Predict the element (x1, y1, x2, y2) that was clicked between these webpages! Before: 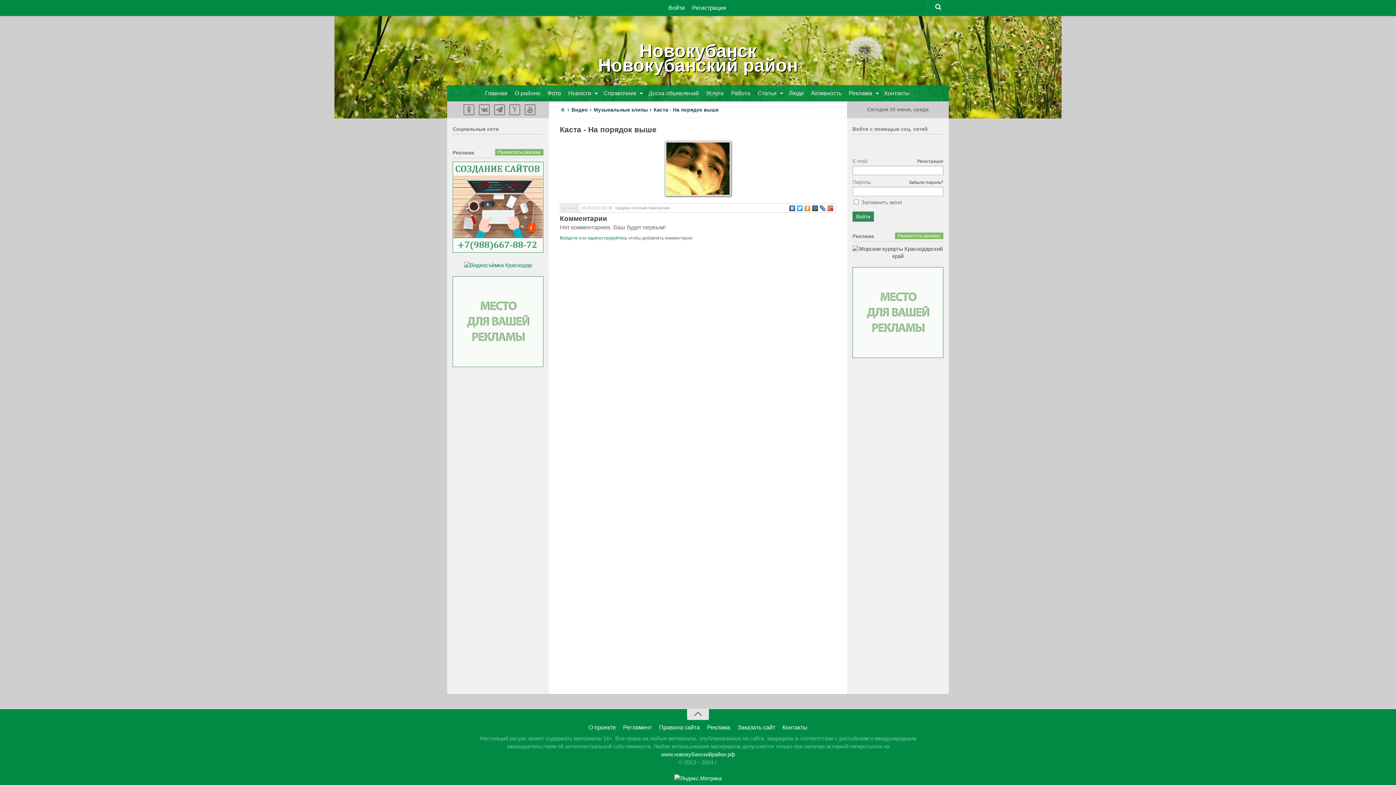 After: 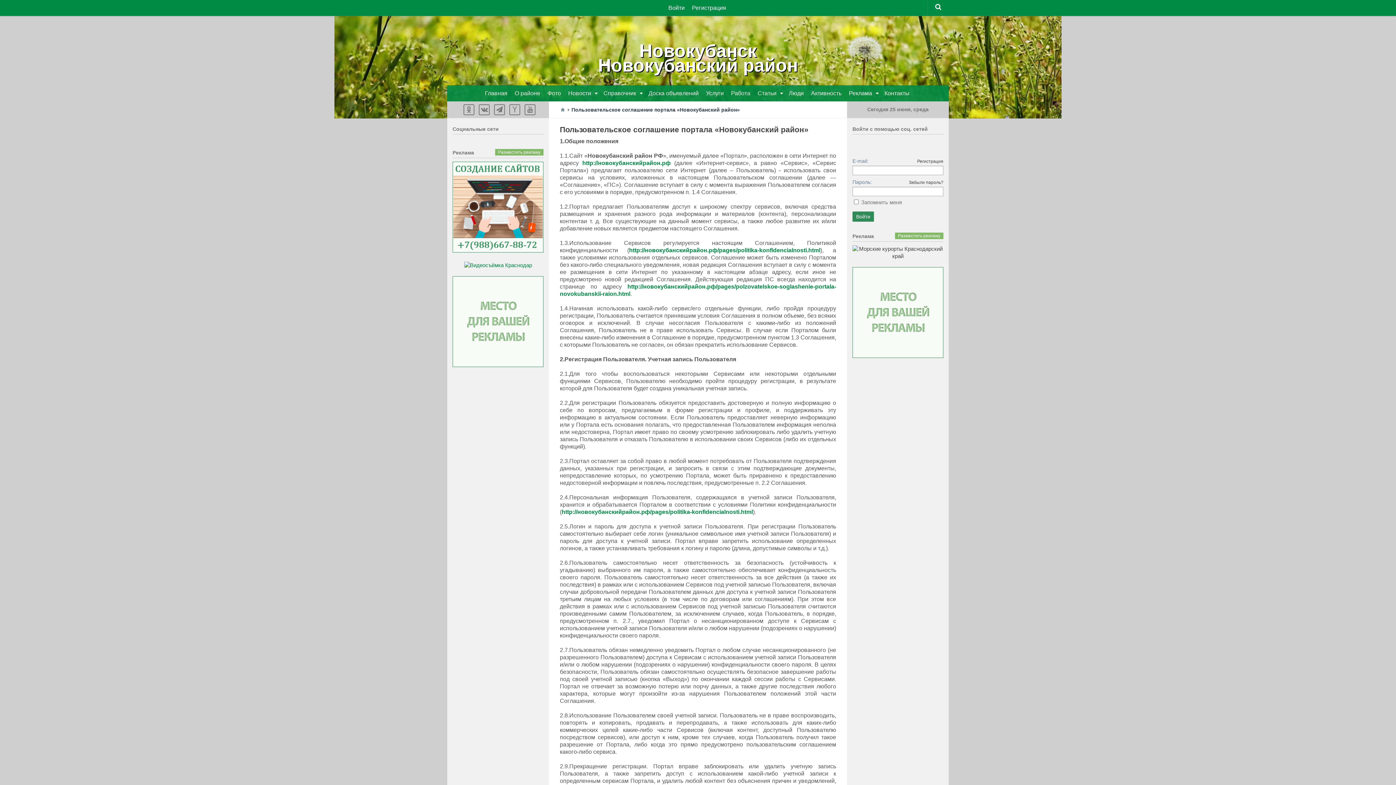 Action: label: Регламент bbox: (619, 722, 655, 733)